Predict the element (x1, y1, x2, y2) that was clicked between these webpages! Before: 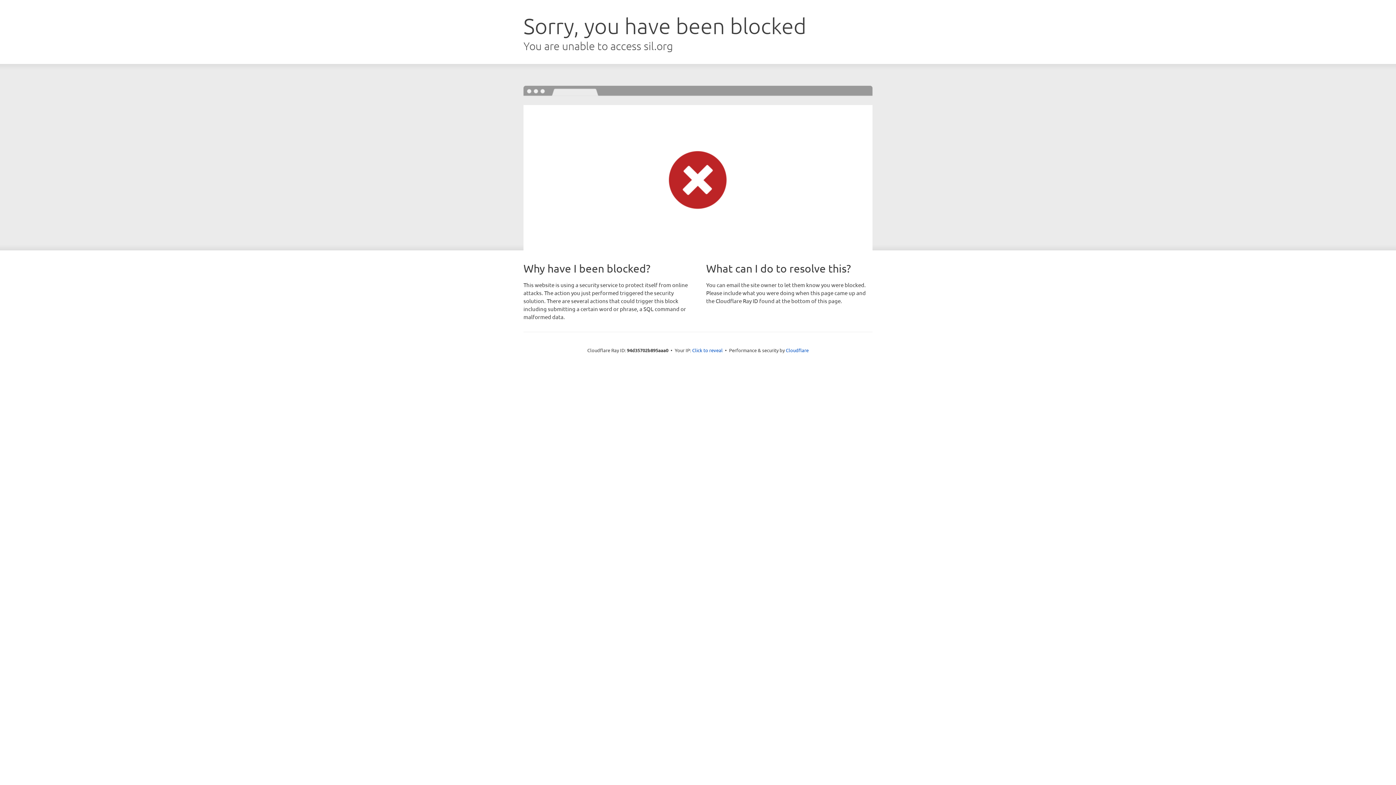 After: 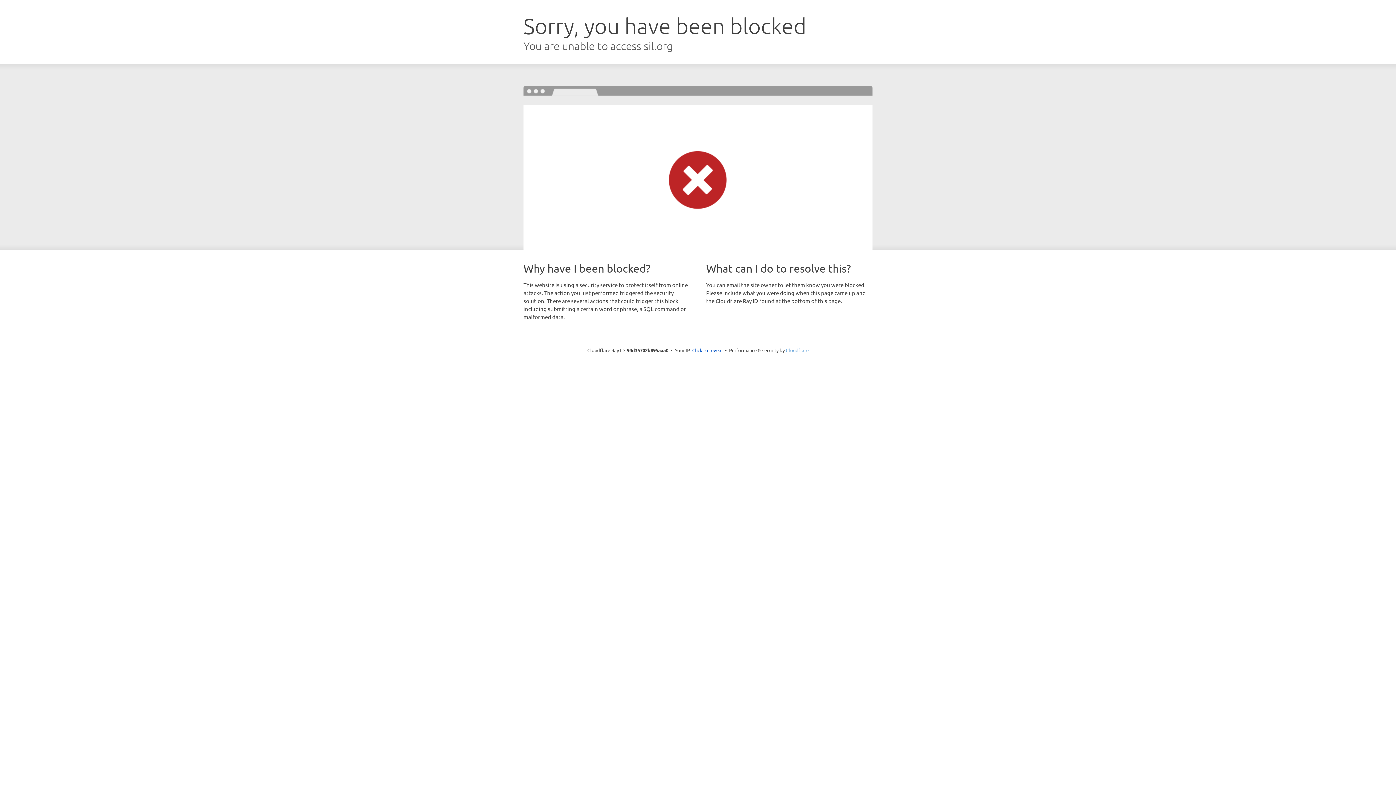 Action: label: Cloudflare bbox: (786, 347, 808, 353)